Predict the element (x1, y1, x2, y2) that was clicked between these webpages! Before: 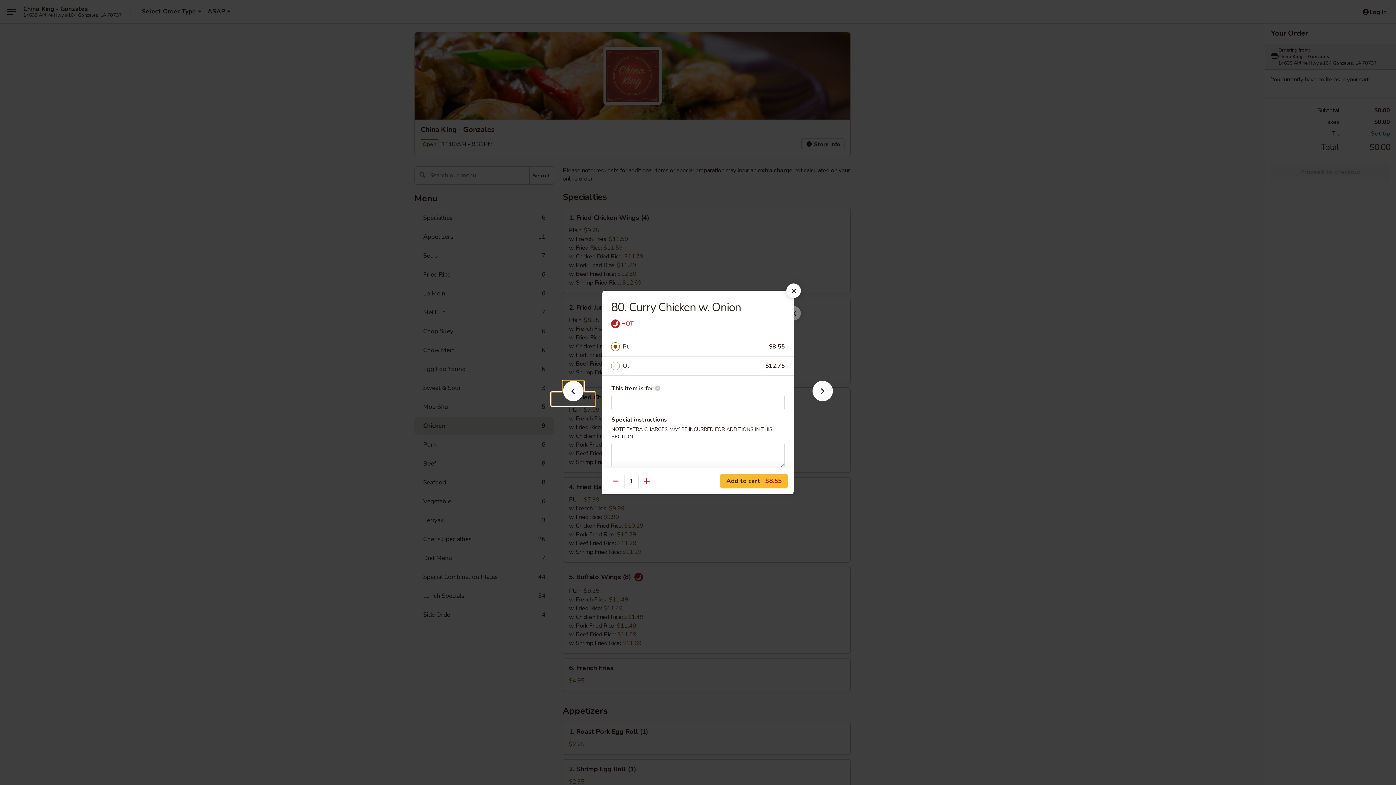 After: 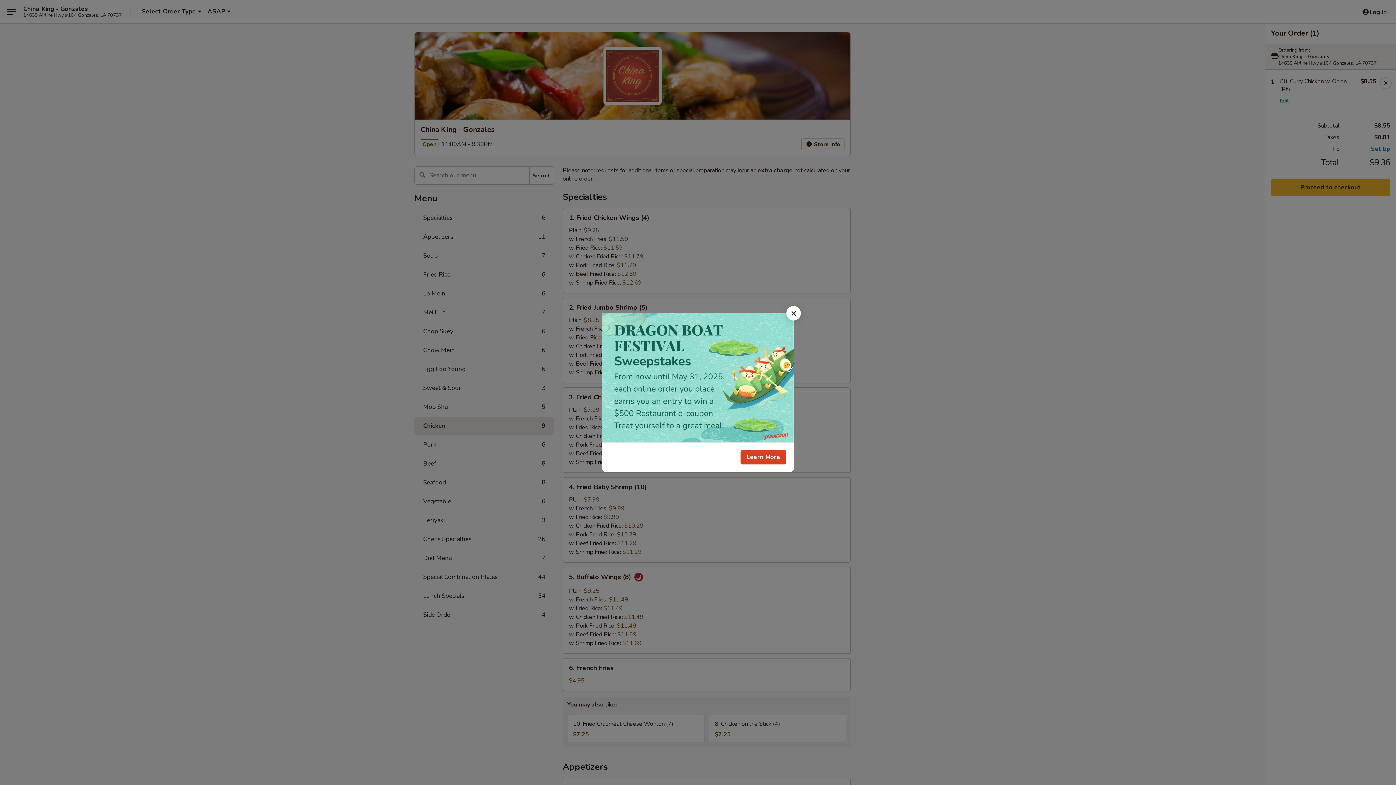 Action: label: Add to cart $8.55 bbox: (720, 474, 788, 488)